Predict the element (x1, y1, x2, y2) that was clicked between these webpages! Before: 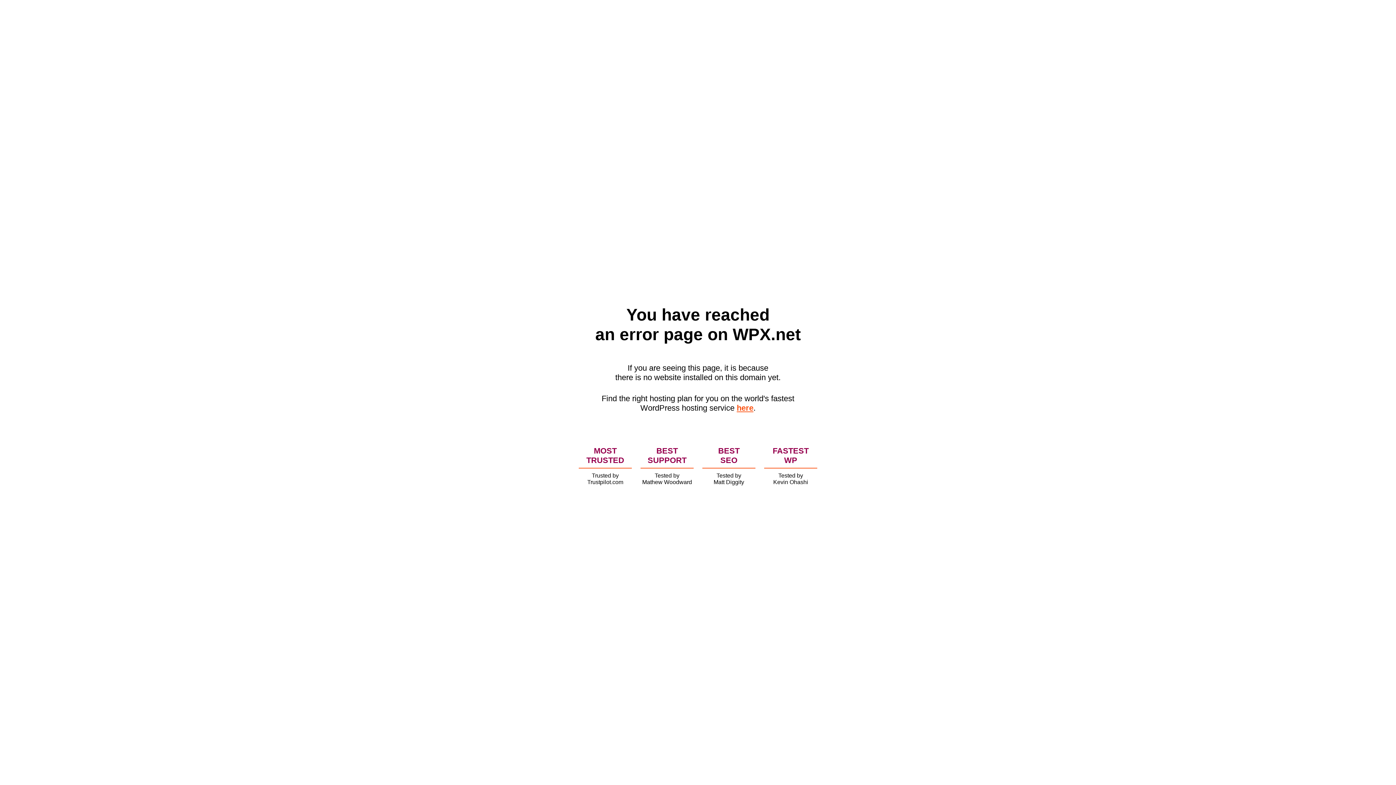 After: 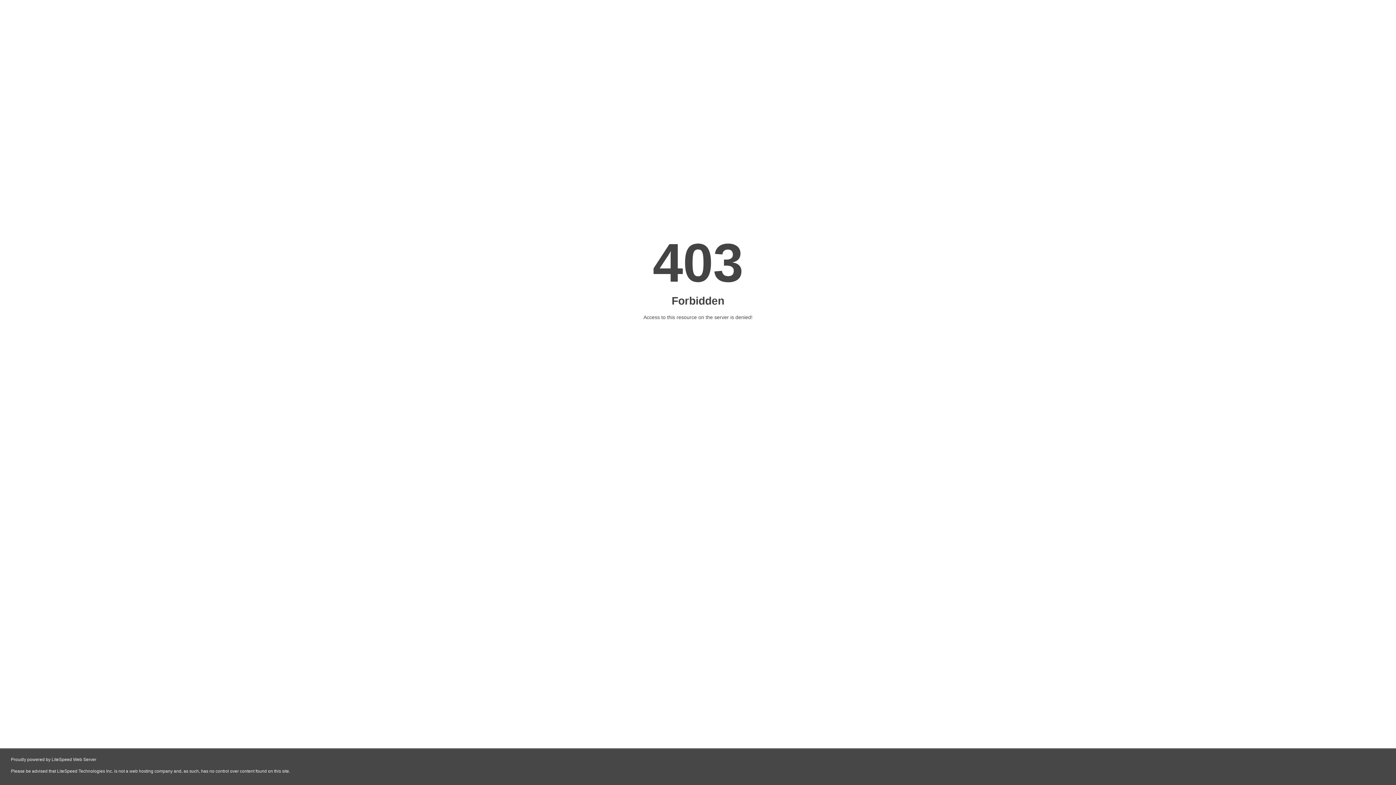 Action: label: here bbox: (736, 403, 753, 412)